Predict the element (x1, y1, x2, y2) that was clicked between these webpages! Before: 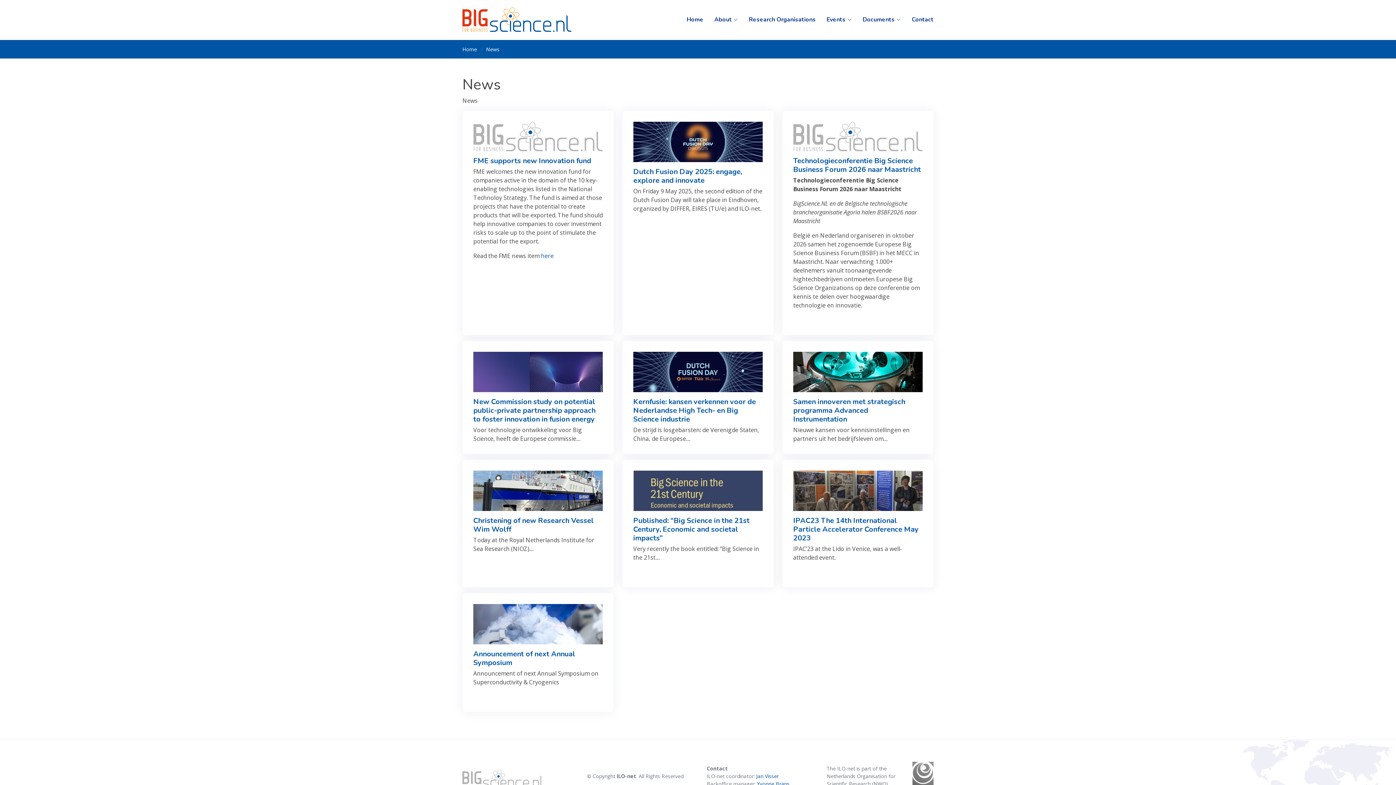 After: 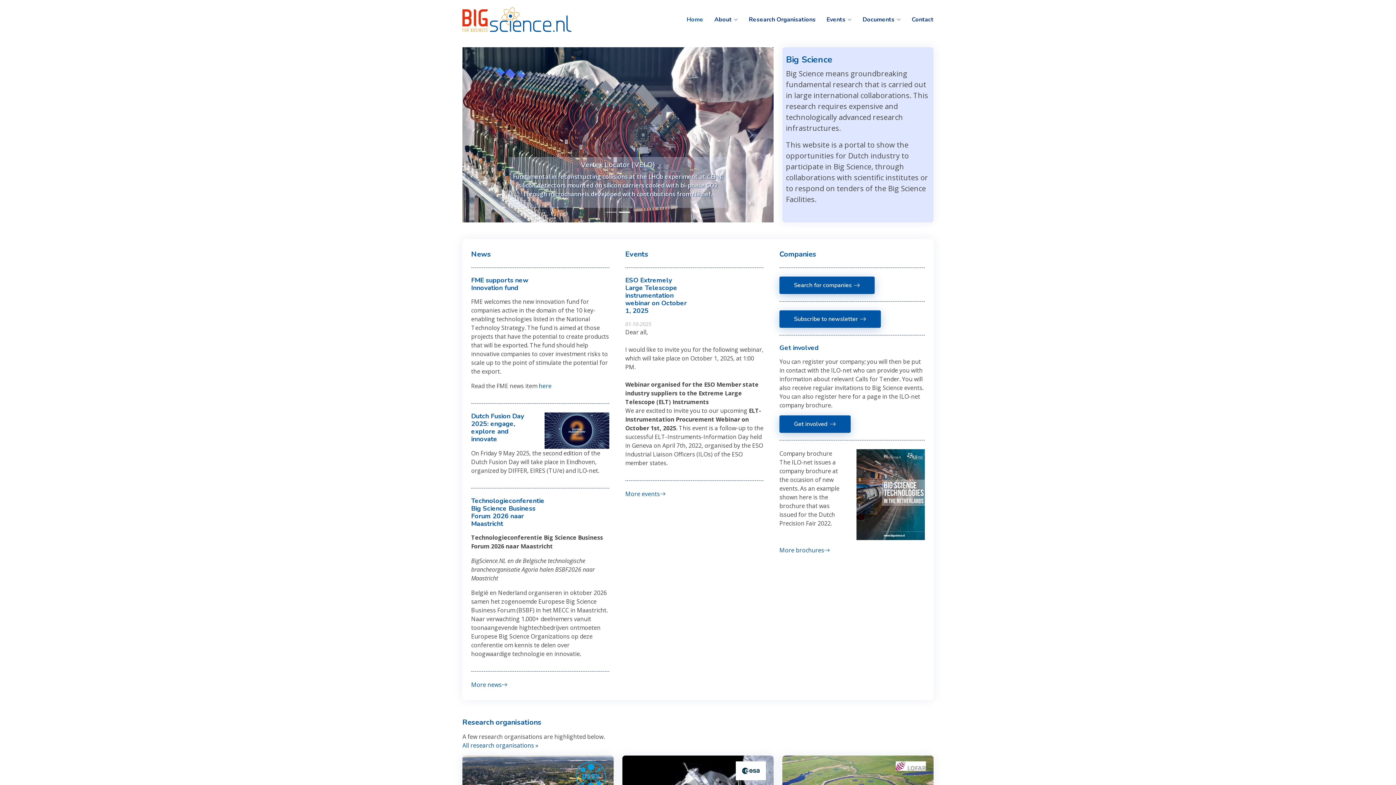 Action: bbox: (462, 7, 571, 32)